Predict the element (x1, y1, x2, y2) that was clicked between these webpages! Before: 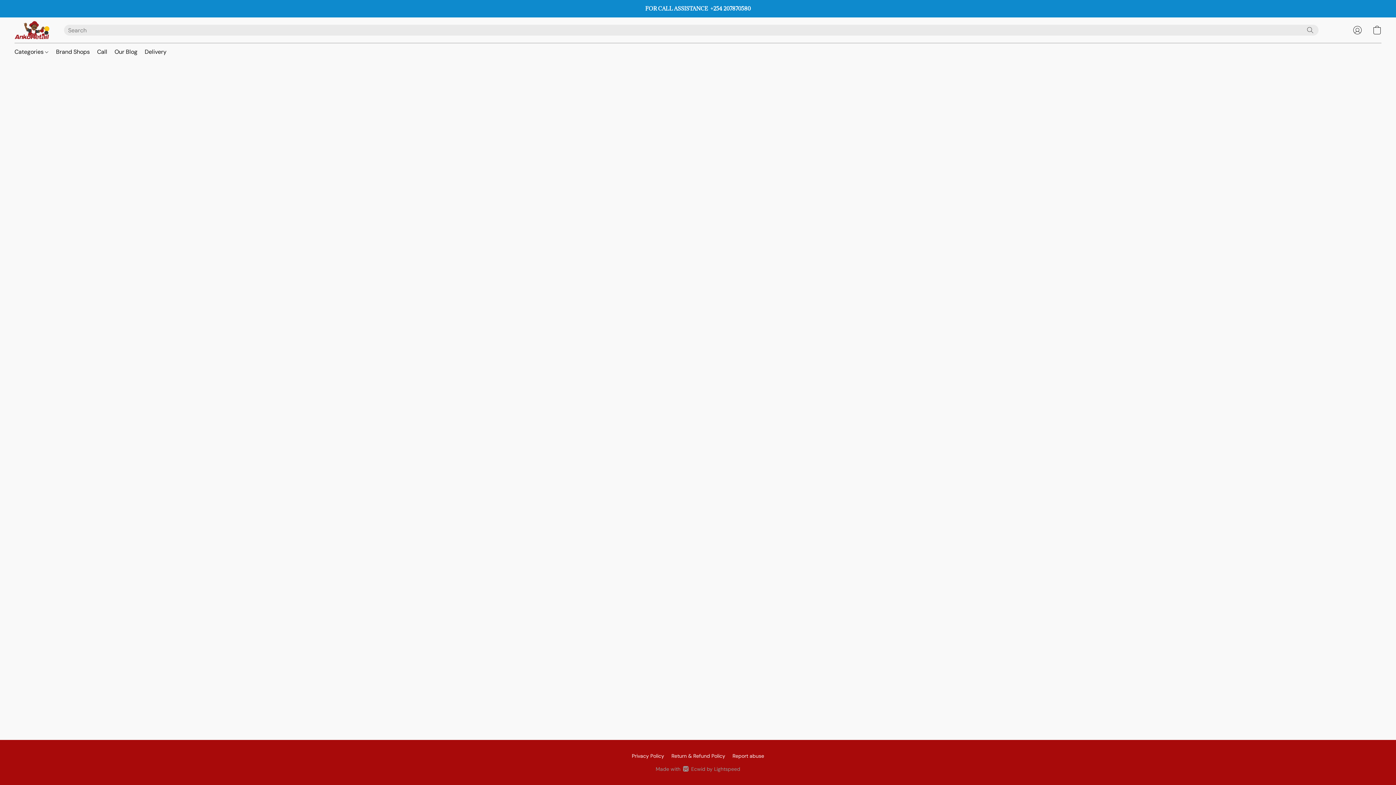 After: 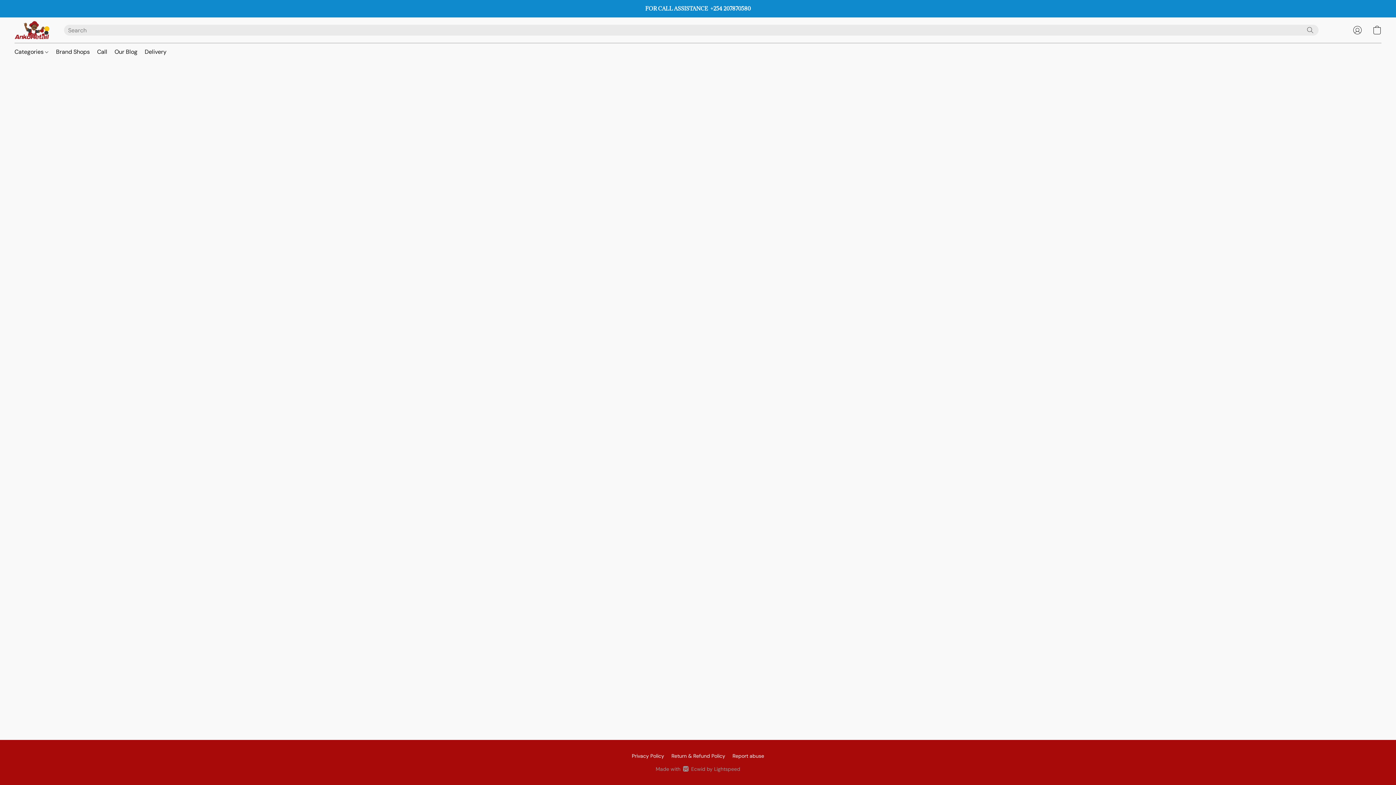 Action: bbox: (1305, 25, 1316, 35) label: Search the website